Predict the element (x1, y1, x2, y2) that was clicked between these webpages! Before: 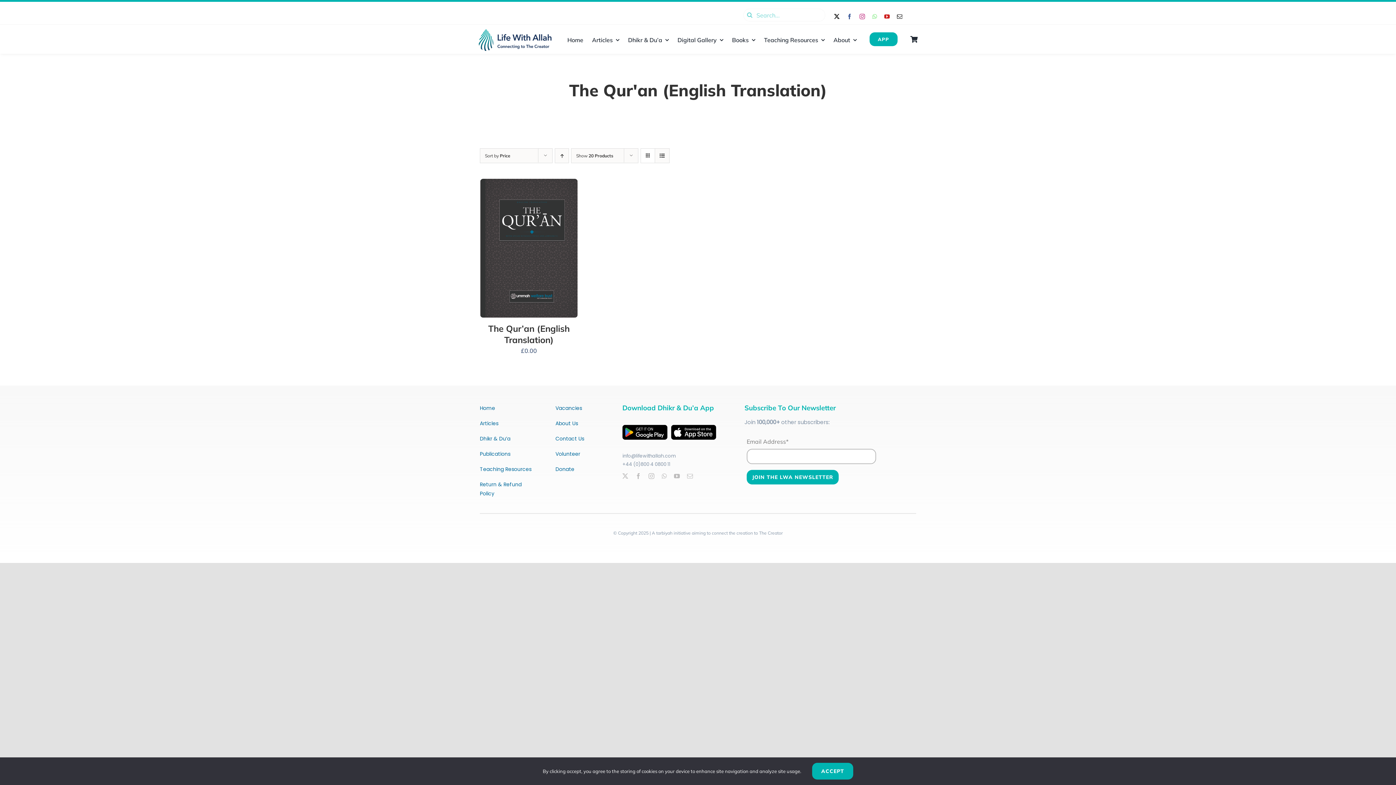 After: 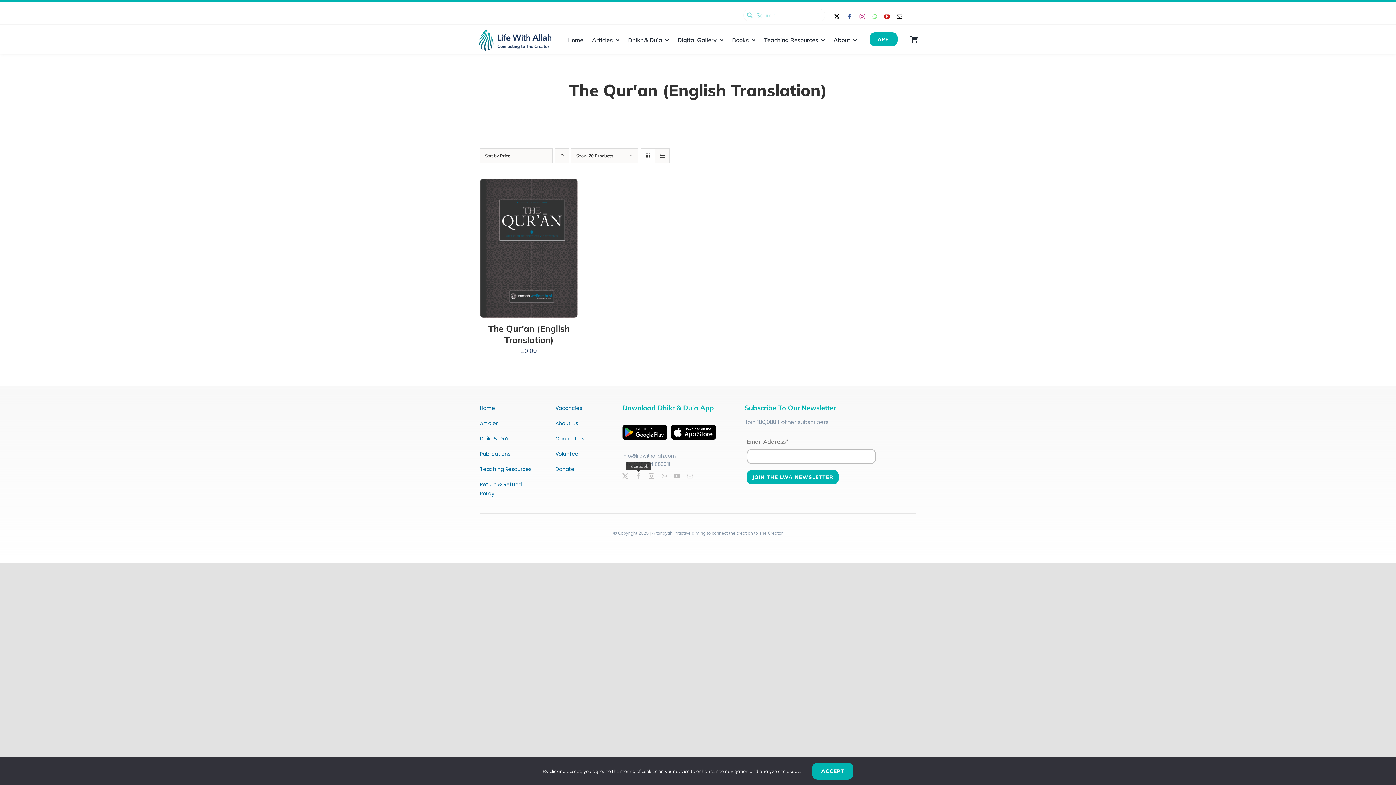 Action: bbox: (635, 473, 641, 479) label: facebook